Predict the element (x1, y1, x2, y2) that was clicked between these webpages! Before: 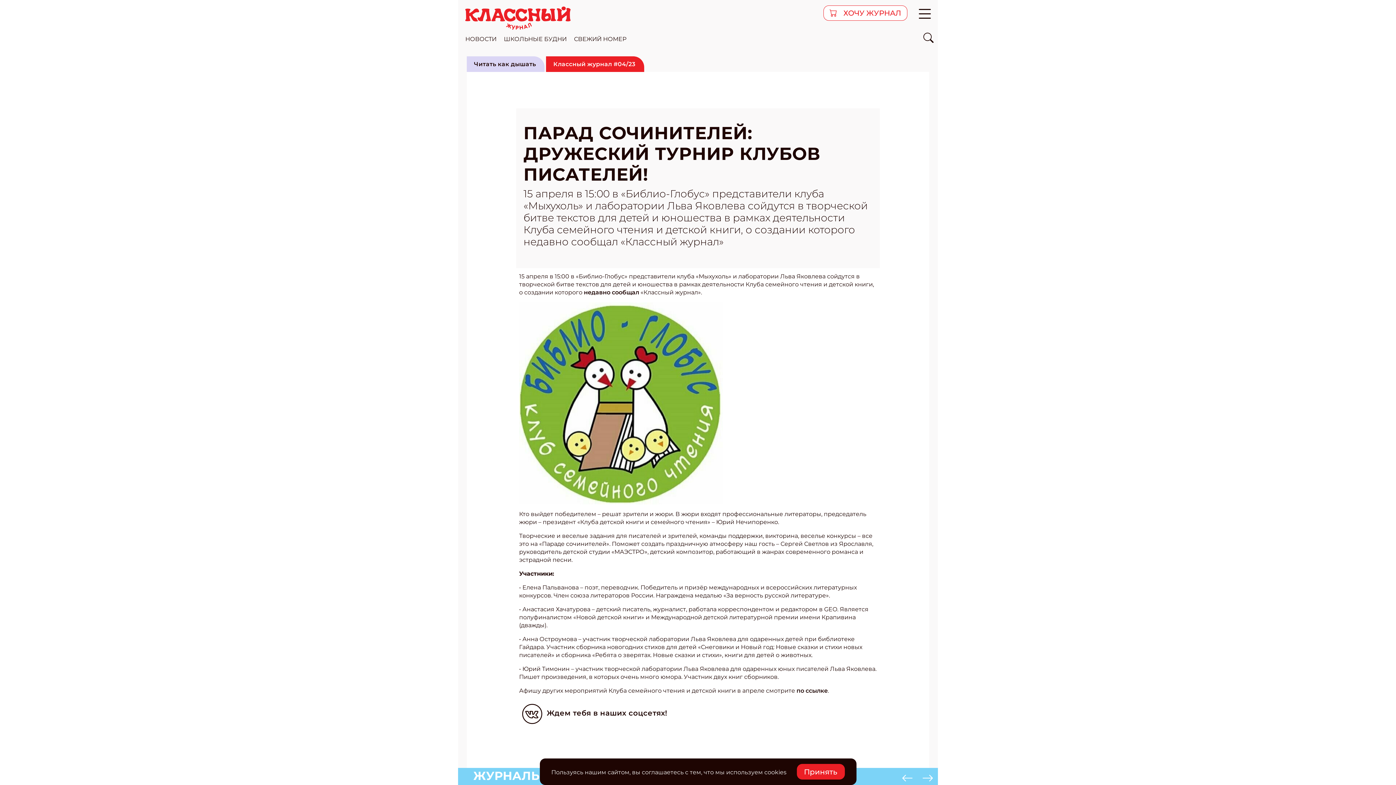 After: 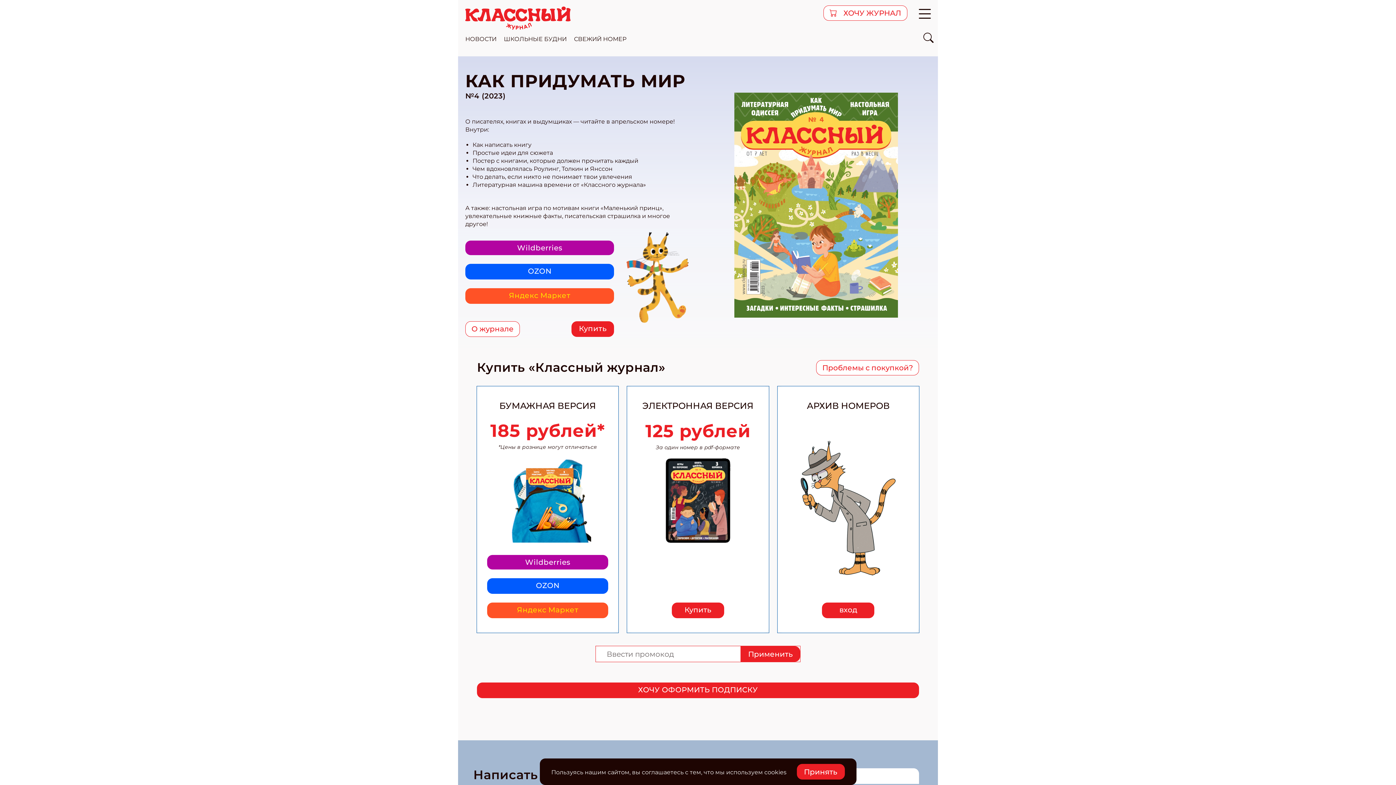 Action: bbox: (546, 56, 644, 72) label: Классный журнал #04/23